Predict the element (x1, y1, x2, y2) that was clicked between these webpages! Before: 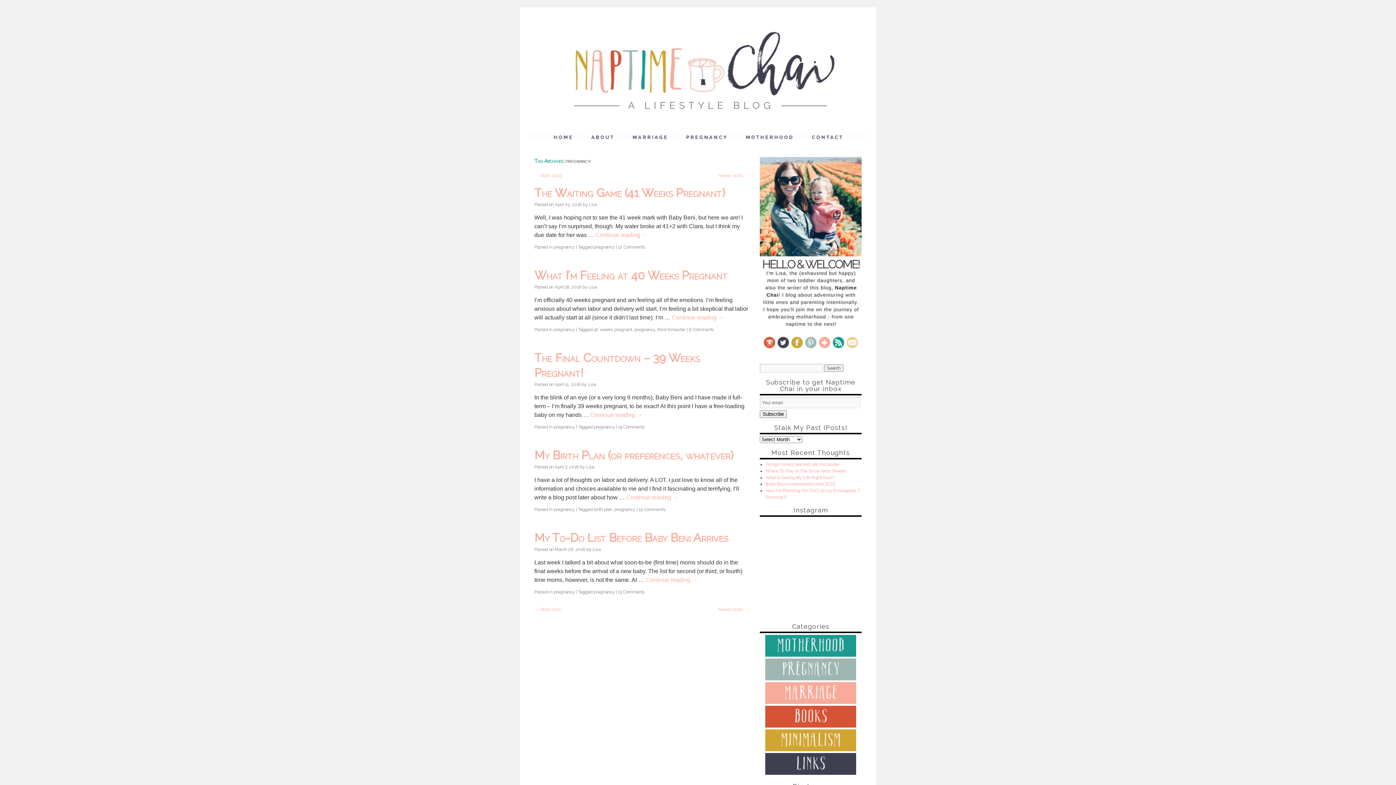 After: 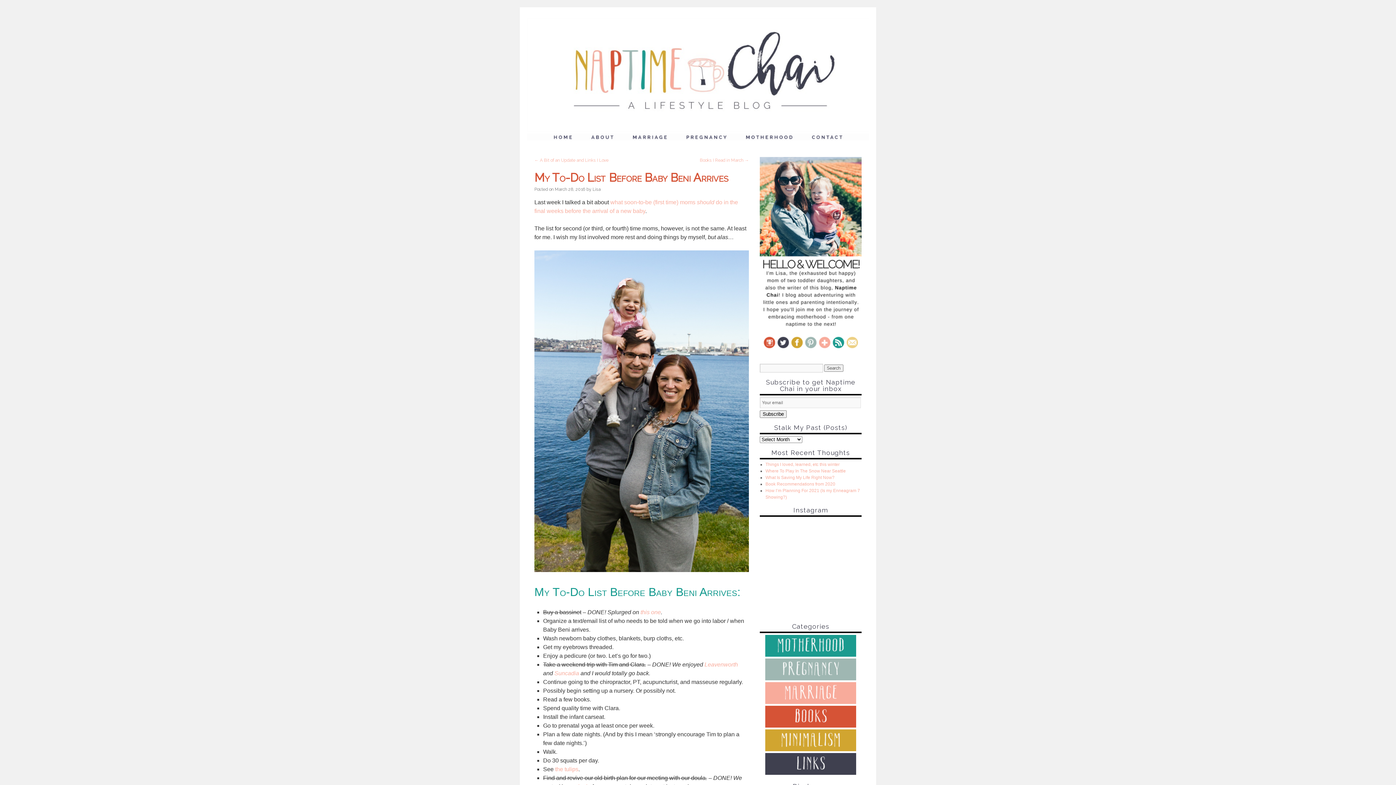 Action: bbox: (645, 577, 697, 583) label: Continue reading →